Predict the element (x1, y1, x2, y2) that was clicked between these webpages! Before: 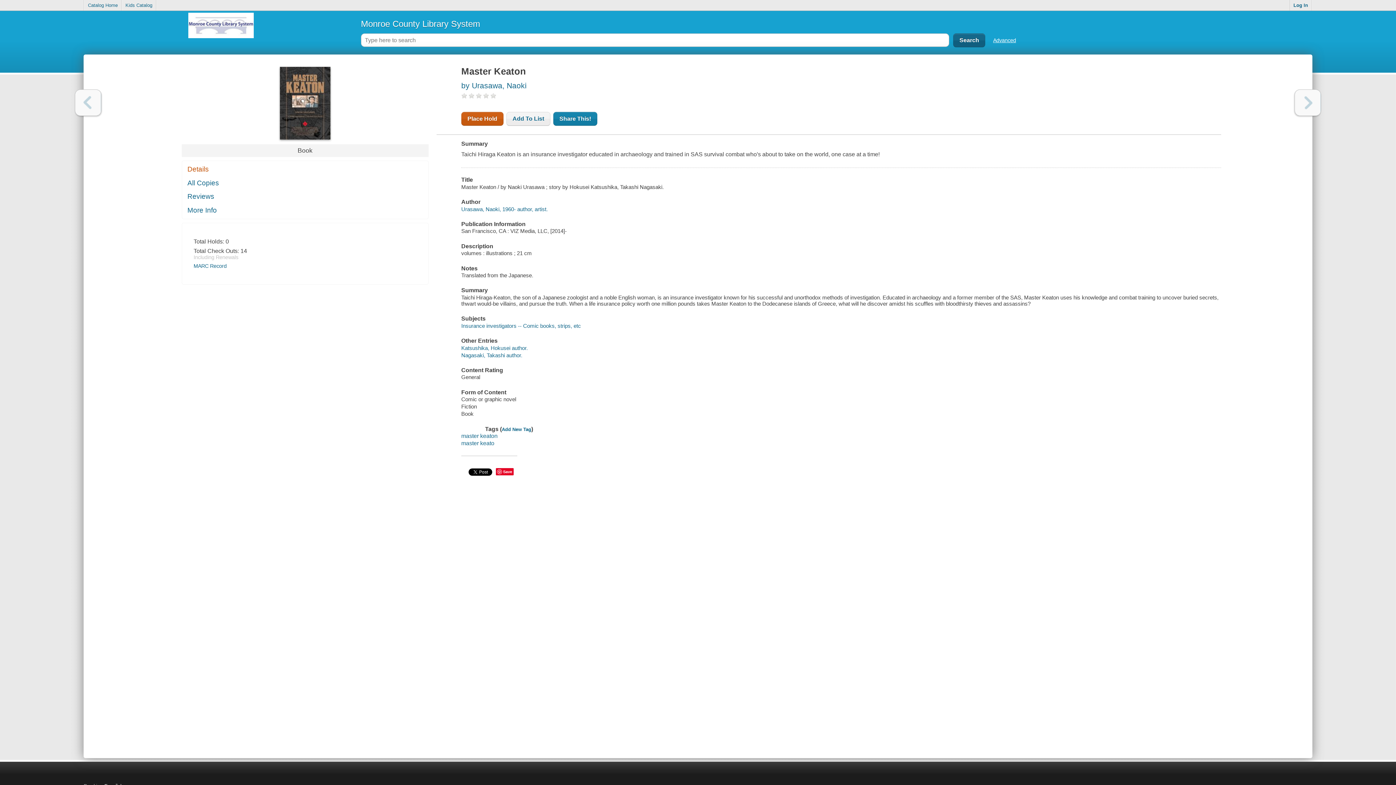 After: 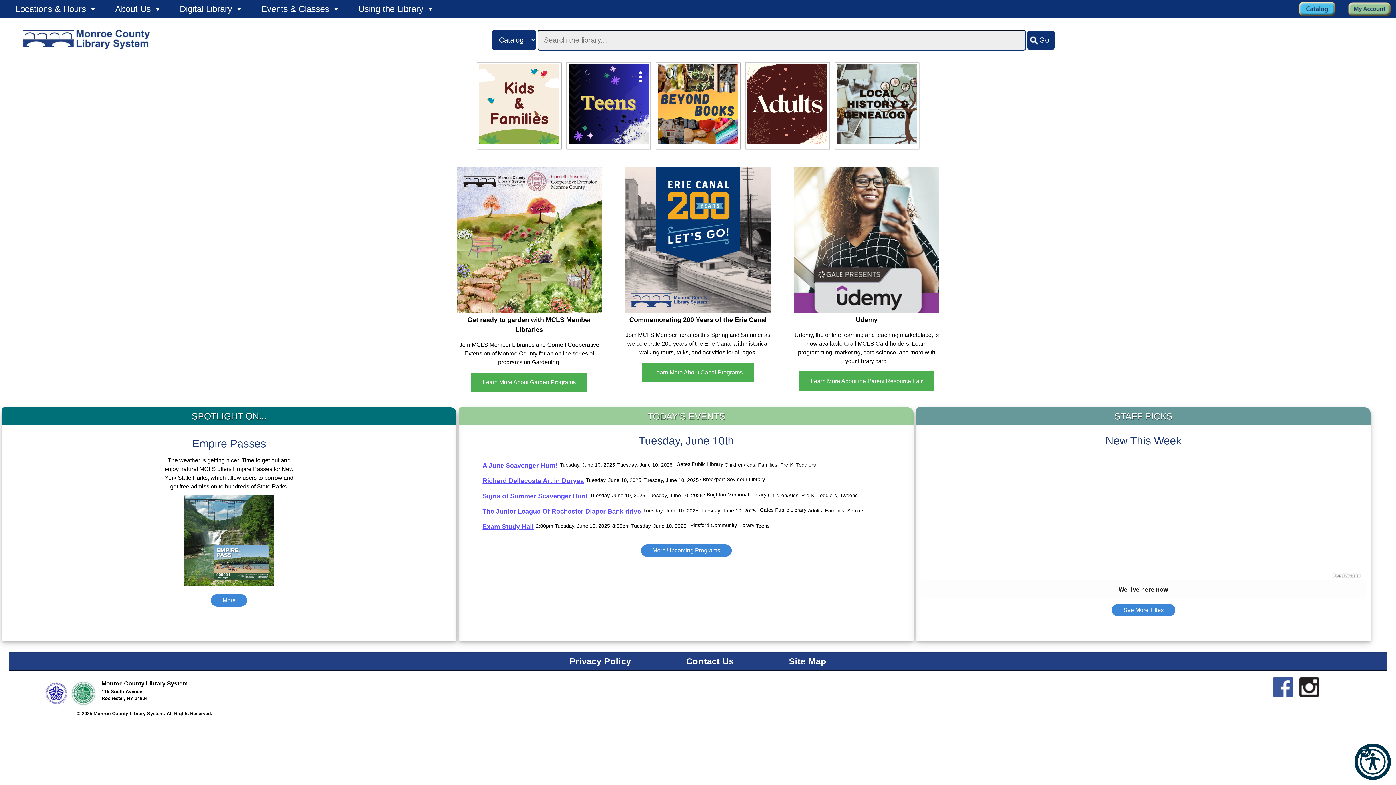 Action: bbox: (83, 12, 358, 54)